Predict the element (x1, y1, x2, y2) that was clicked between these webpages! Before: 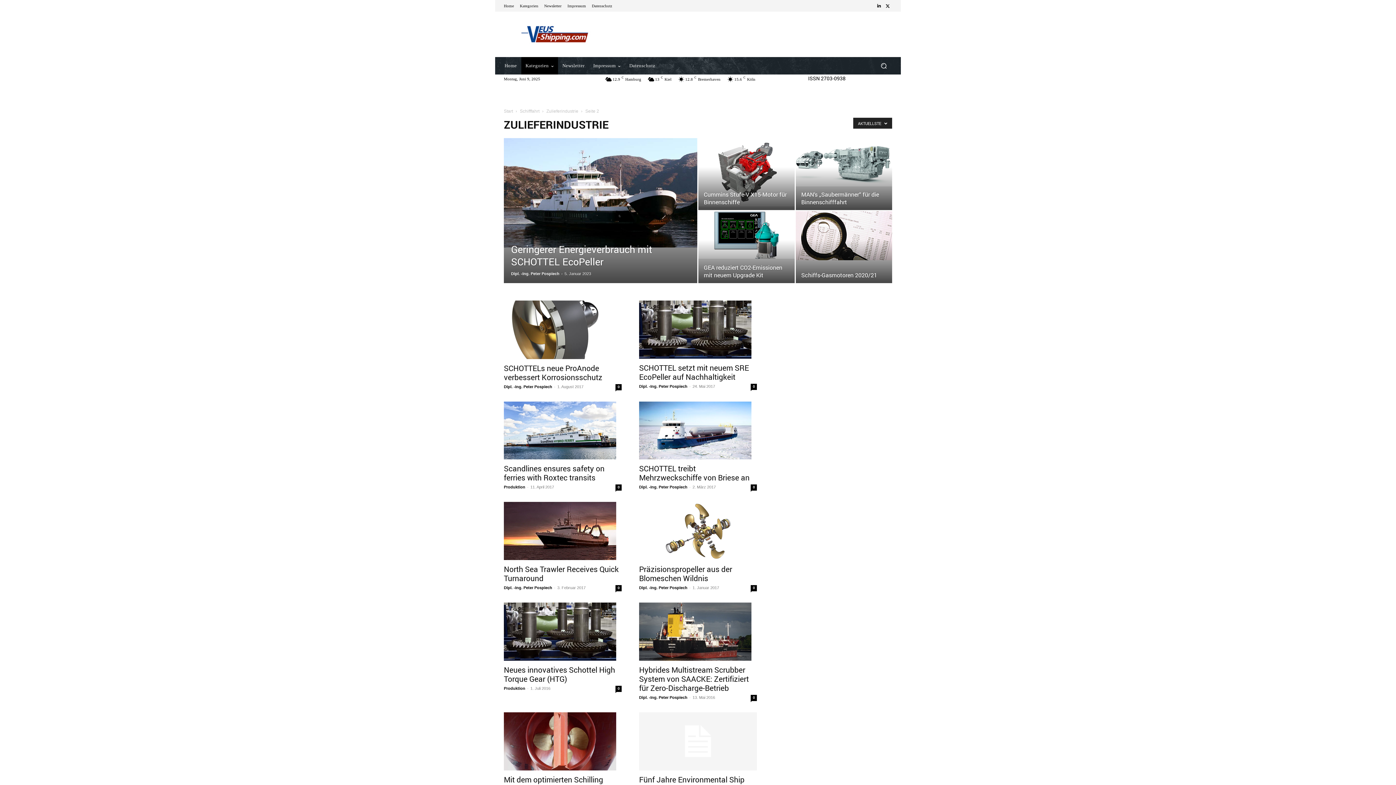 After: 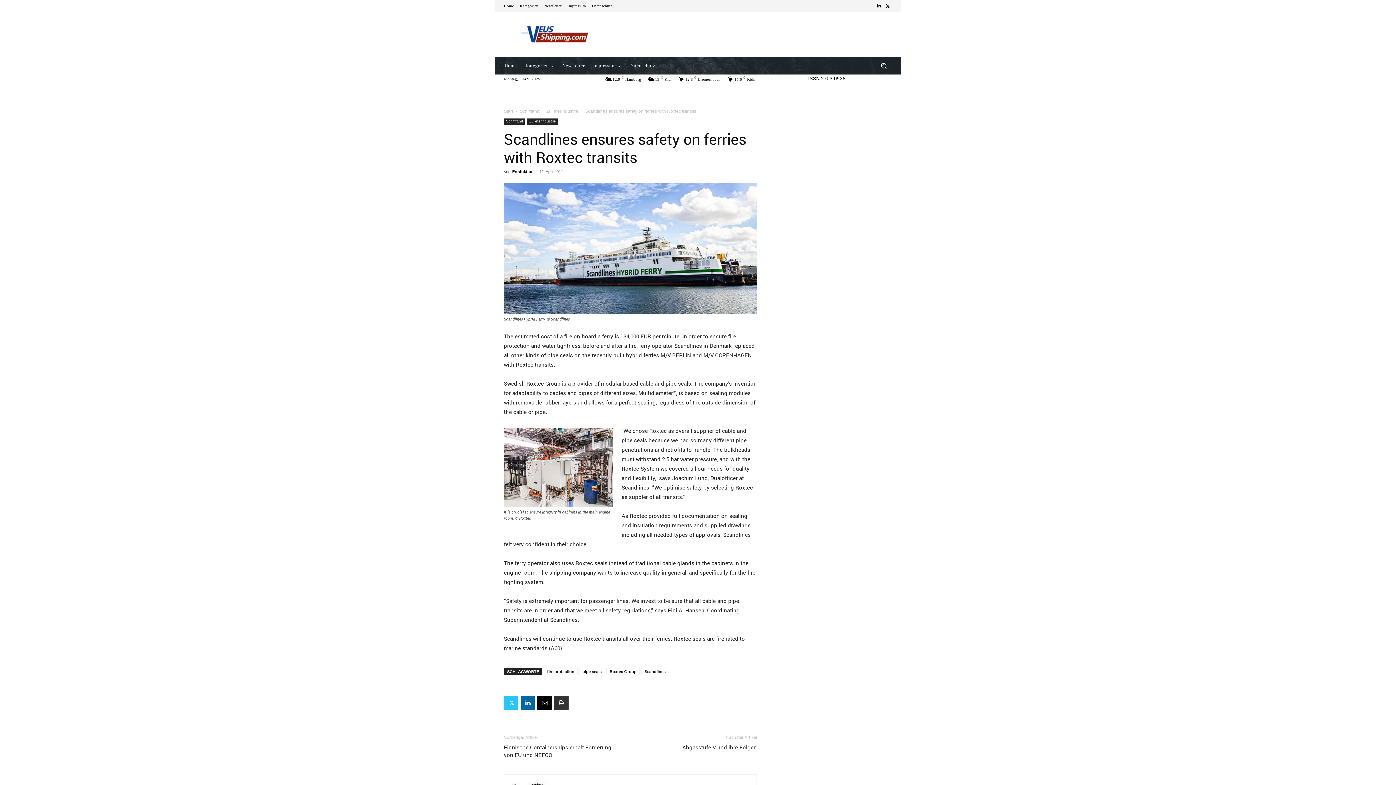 Action: bbox: (504, 401, 621, 459)